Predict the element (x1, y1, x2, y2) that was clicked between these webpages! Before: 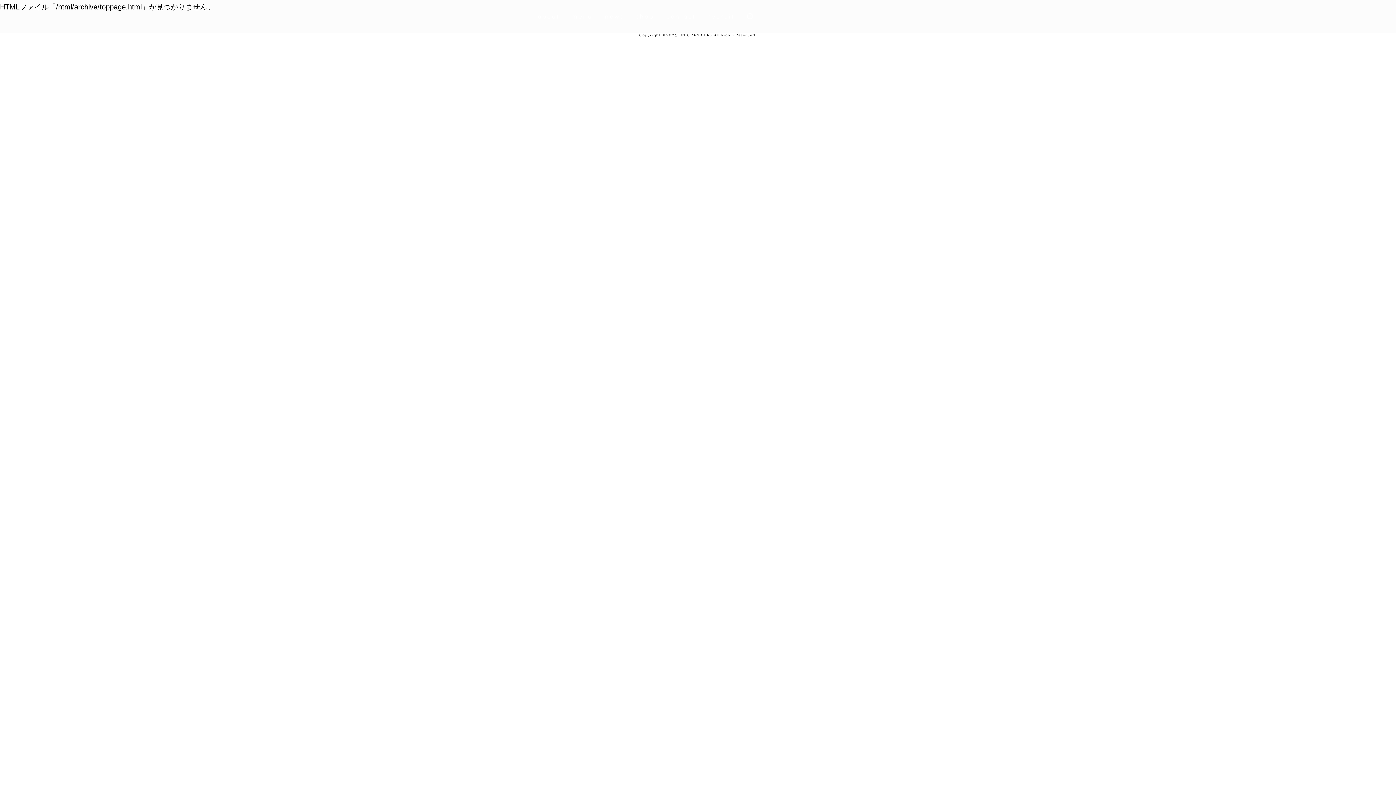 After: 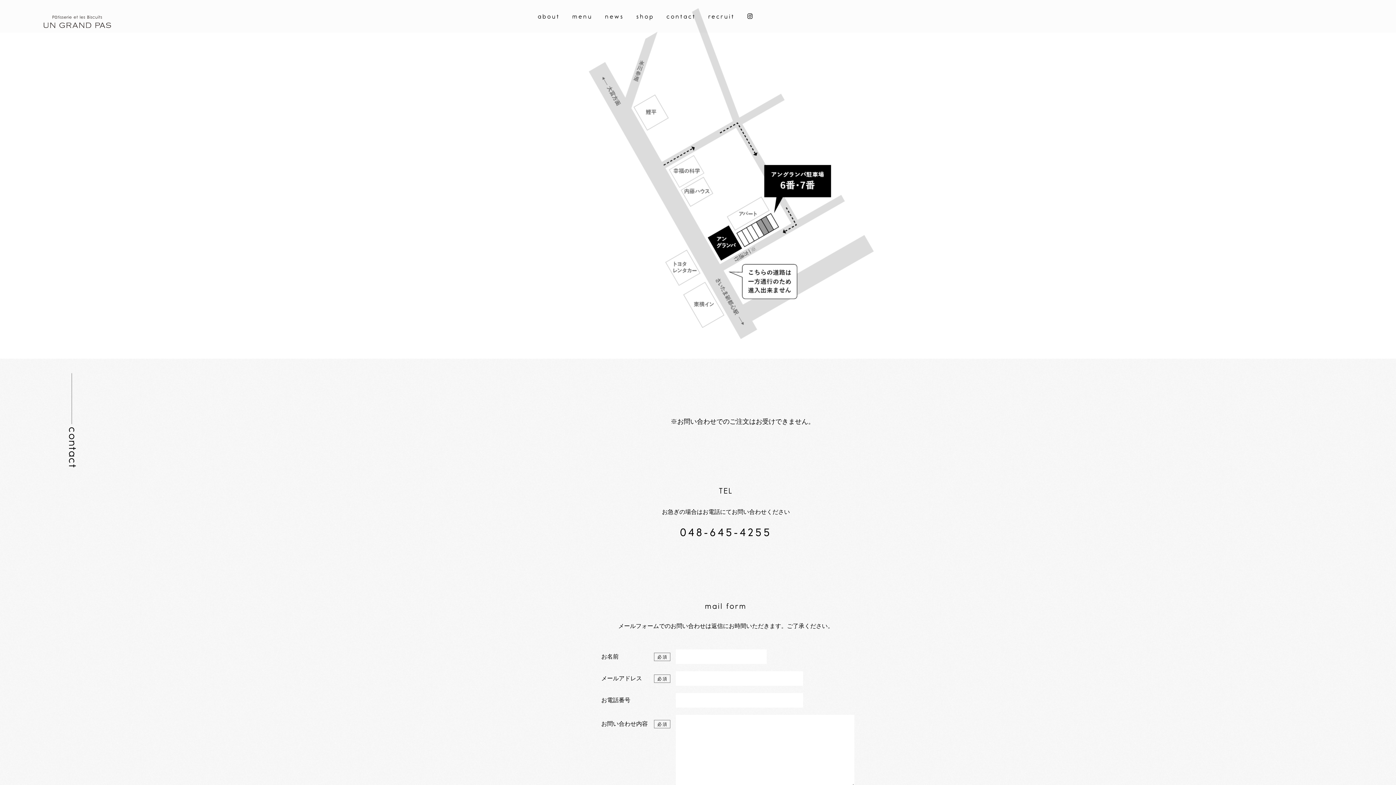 Action: label: contact bbox: (666, 12, 696, 20)